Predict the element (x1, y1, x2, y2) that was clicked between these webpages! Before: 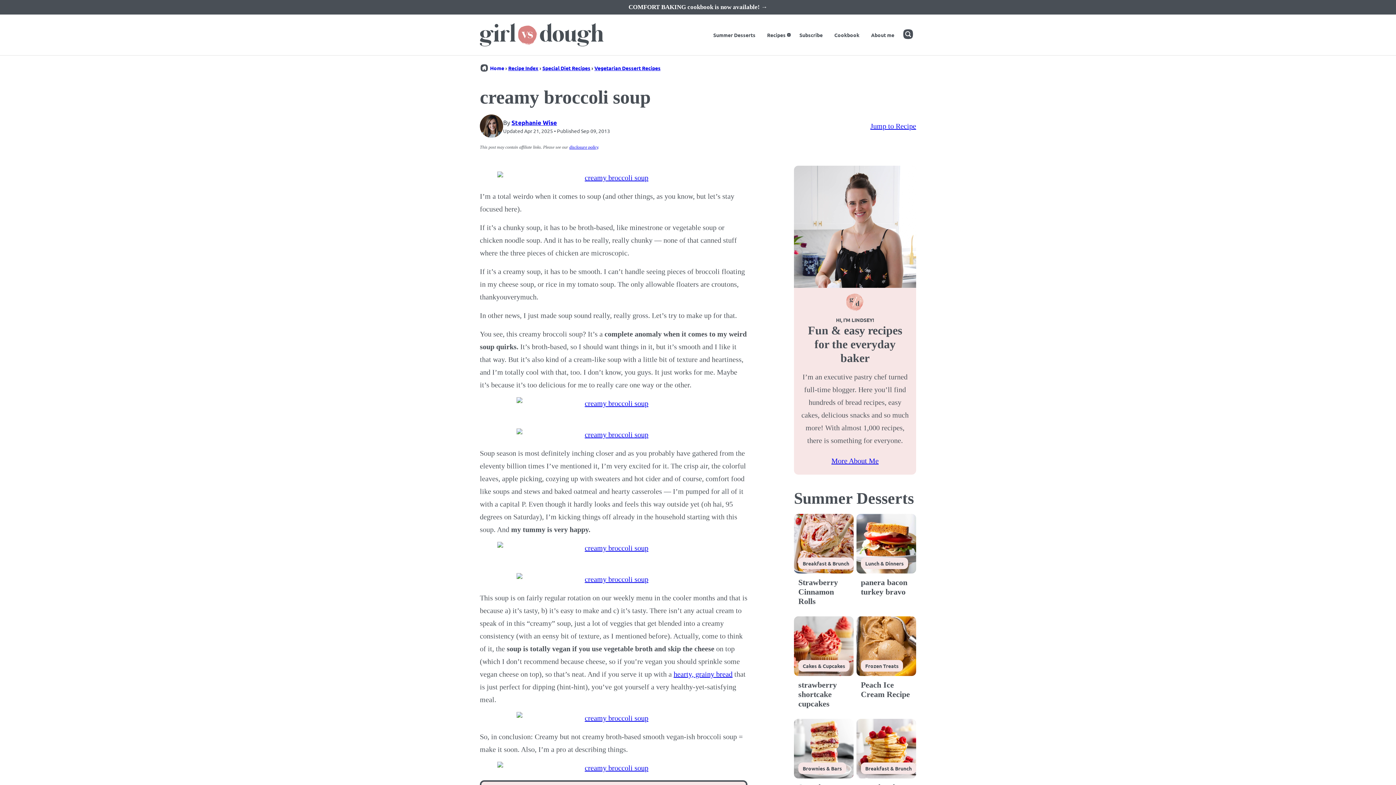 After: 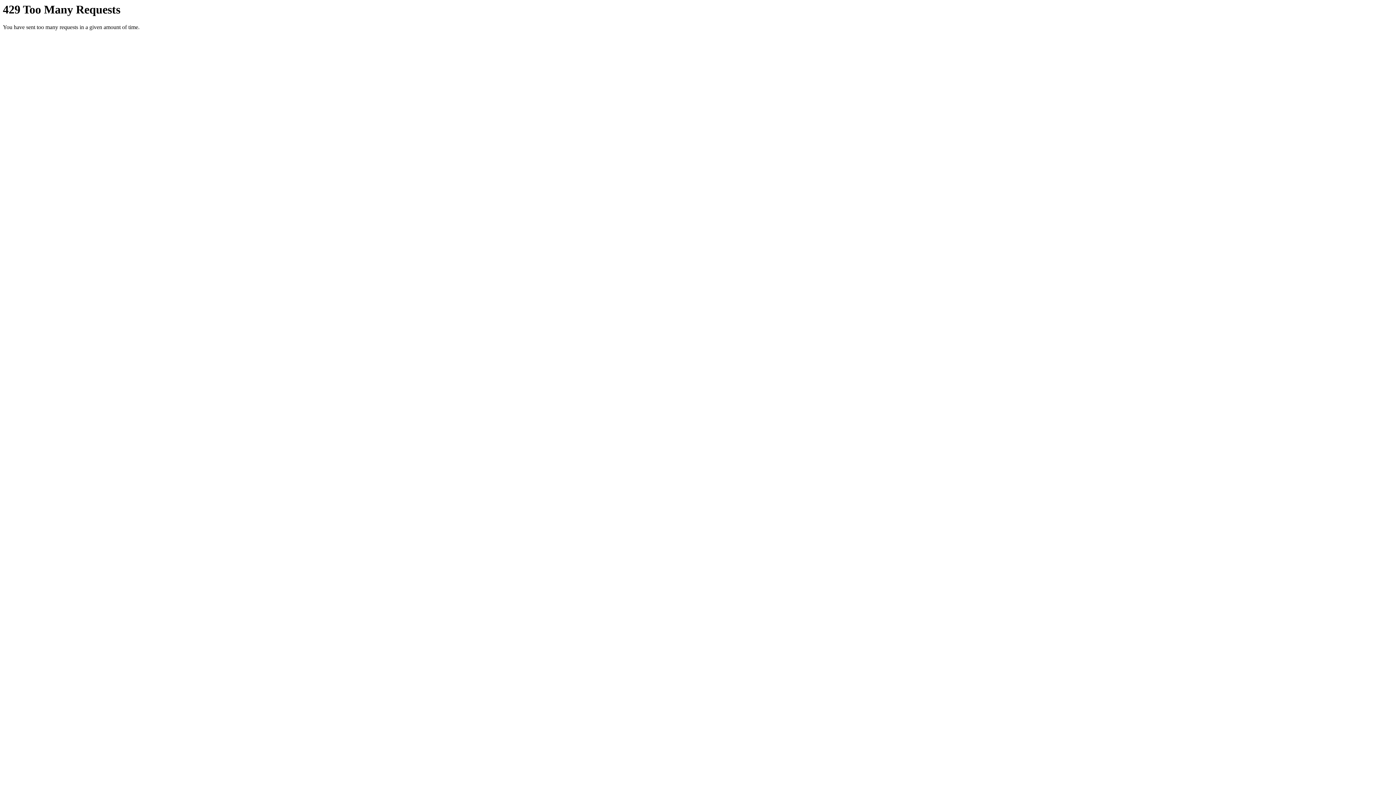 Action: bbox: (480, 573, 747, 586)